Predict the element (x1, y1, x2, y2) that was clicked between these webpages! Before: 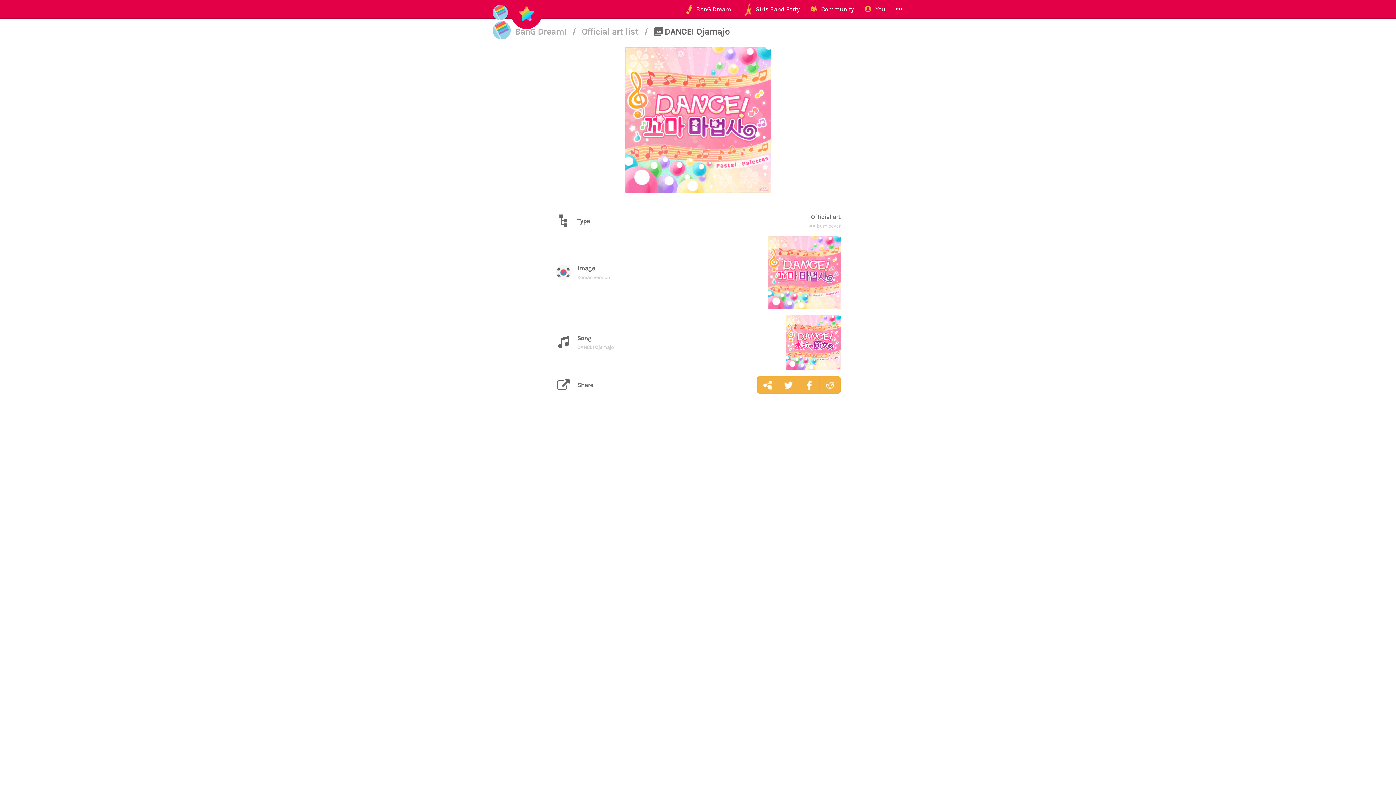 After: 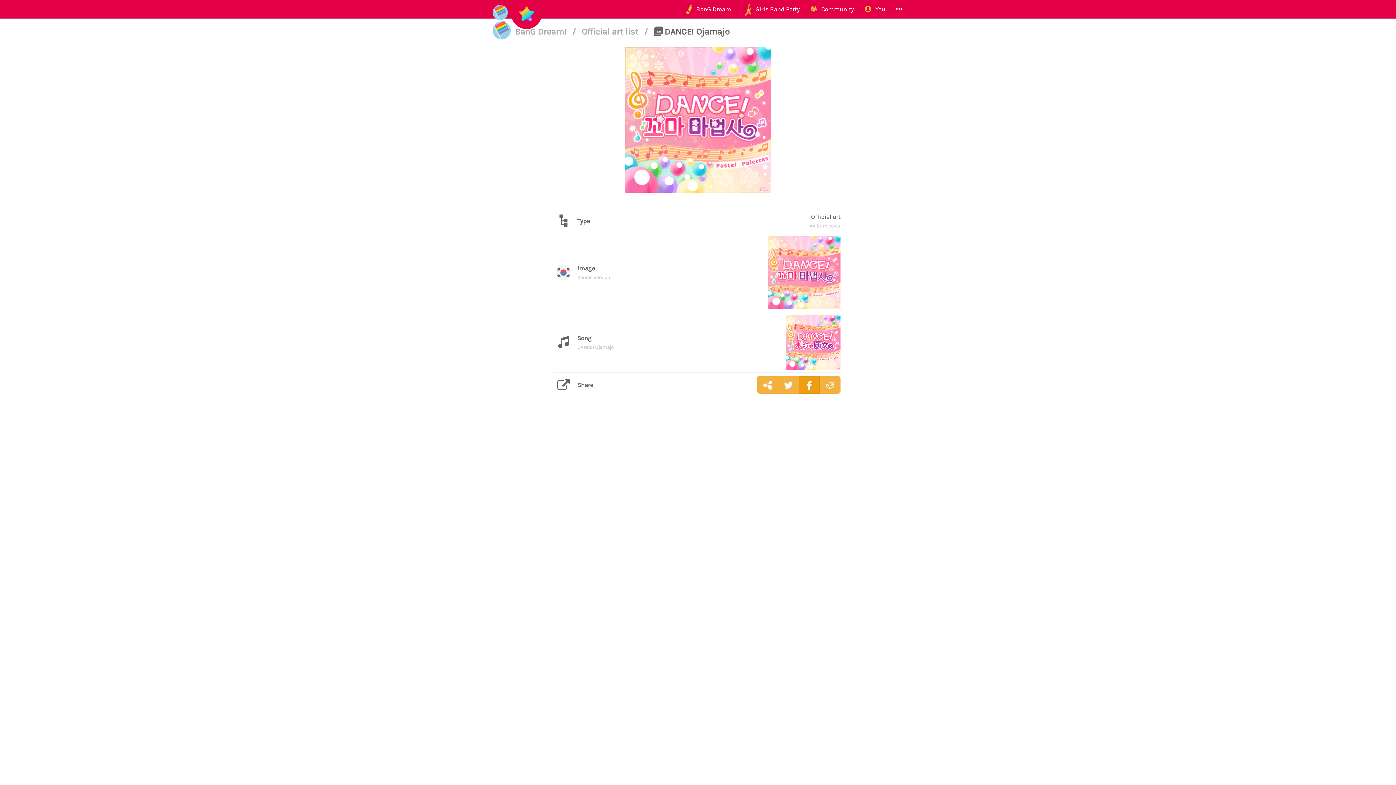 Action: bbox: (798, 376, 820, 393)